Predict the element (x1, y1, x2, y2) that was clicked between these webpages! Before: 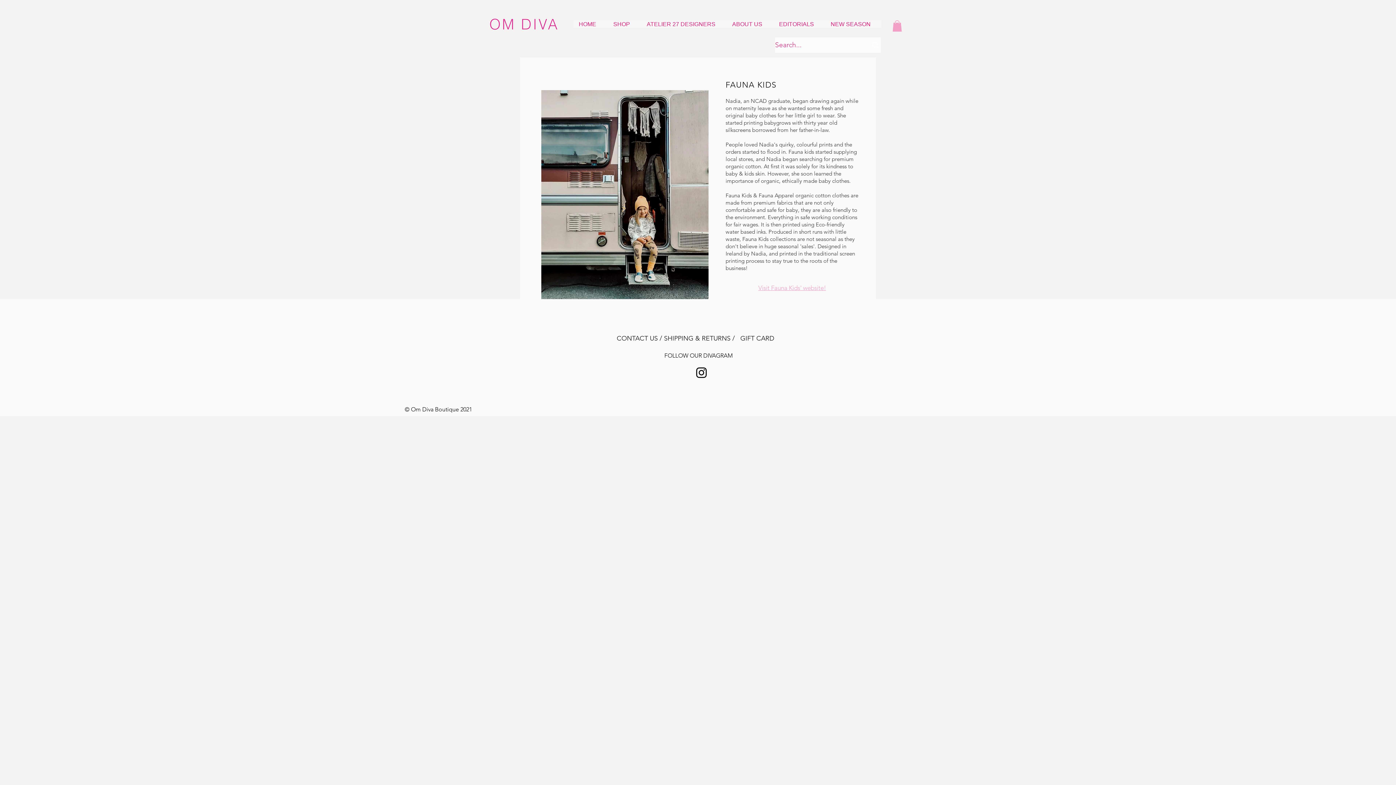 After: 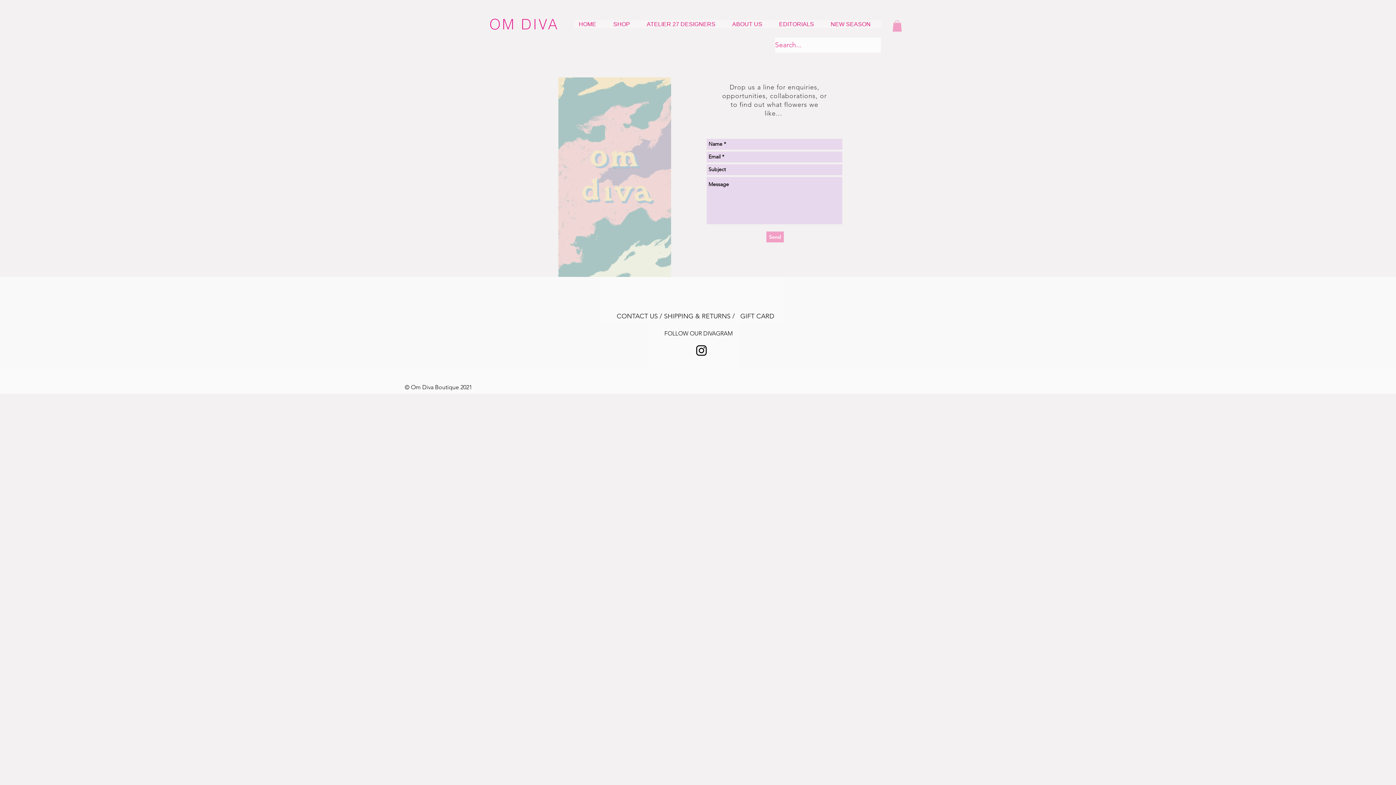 Action: label: CONTACT US  / bbox: (616, 331, 662, 345)